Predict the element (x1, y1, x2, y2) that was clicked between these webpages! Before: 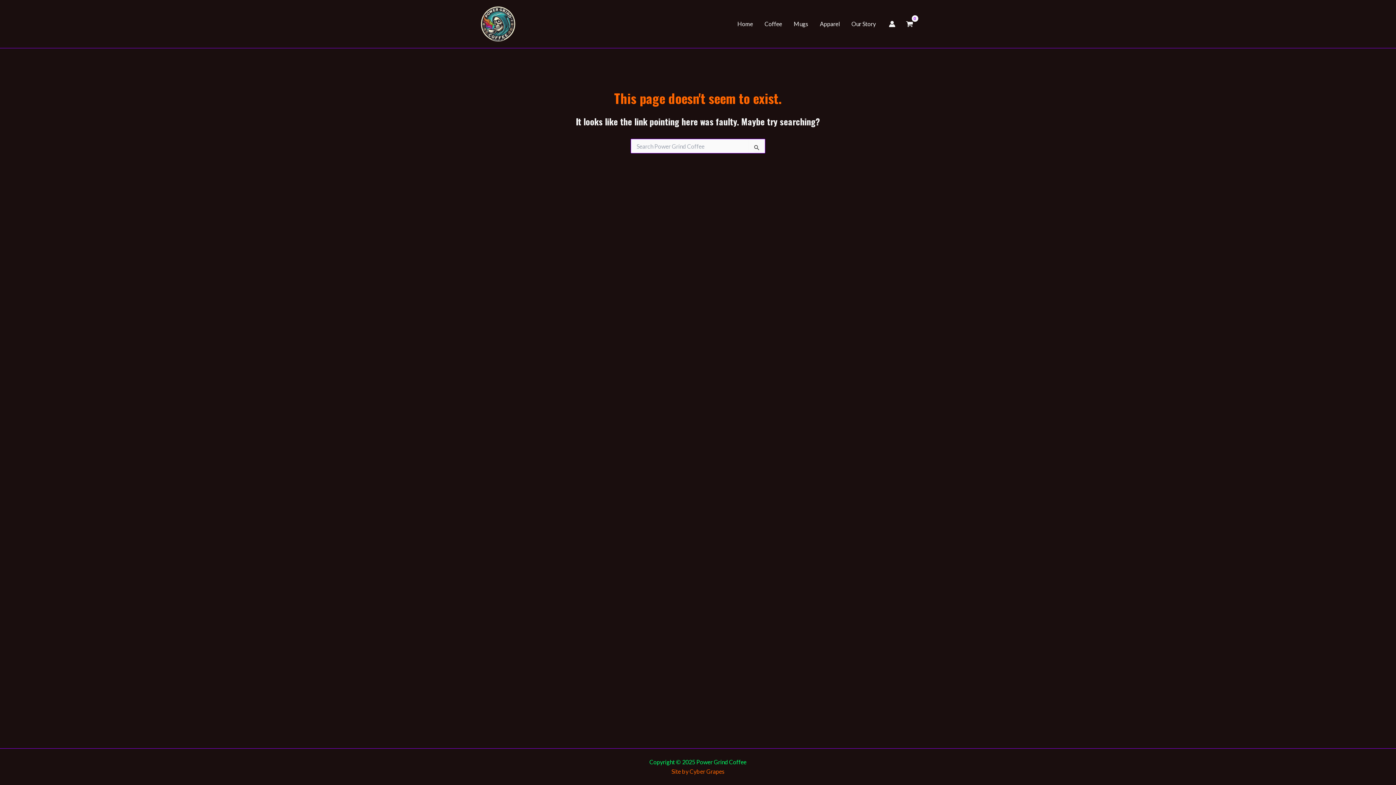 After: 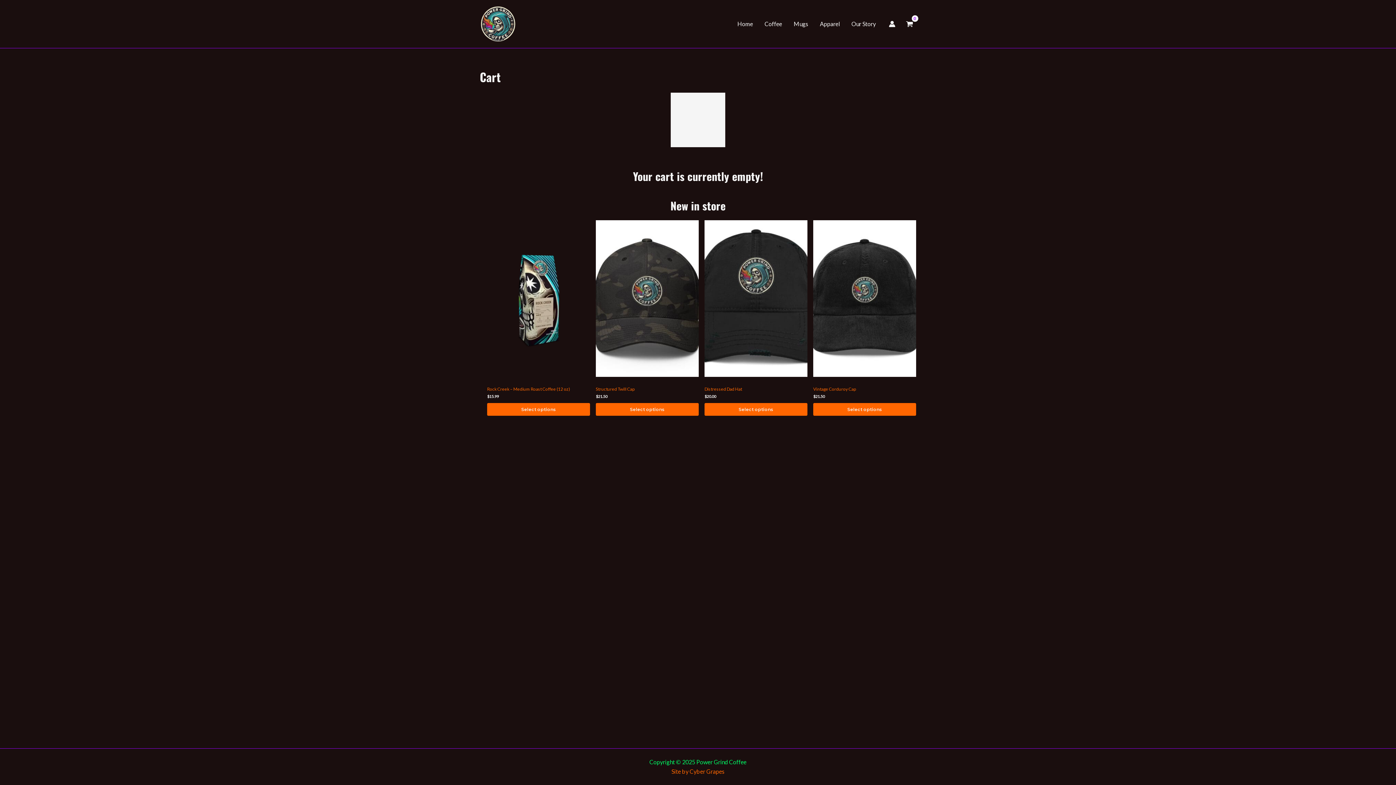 Action: label: View Shopping Cart, empty bbox: (902, 17, 916, 30)